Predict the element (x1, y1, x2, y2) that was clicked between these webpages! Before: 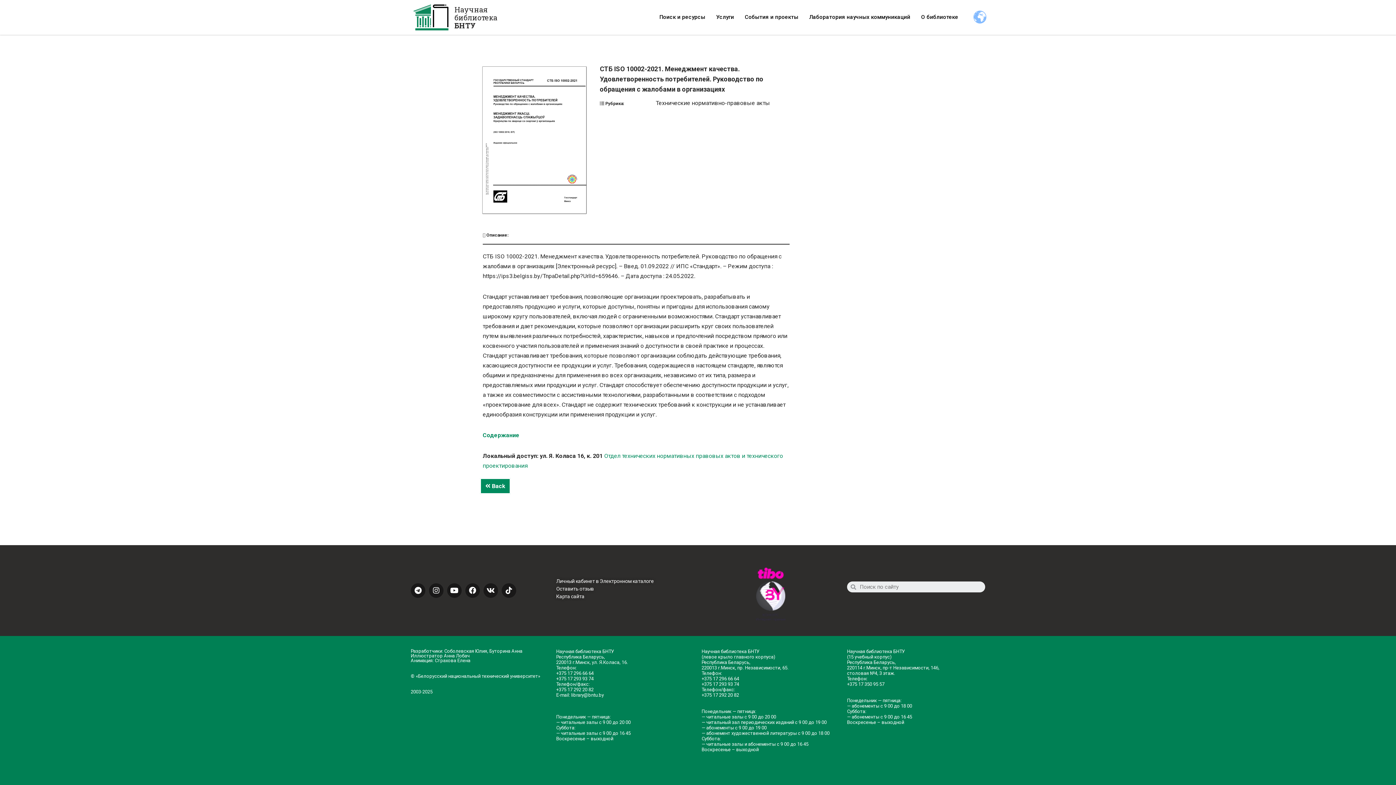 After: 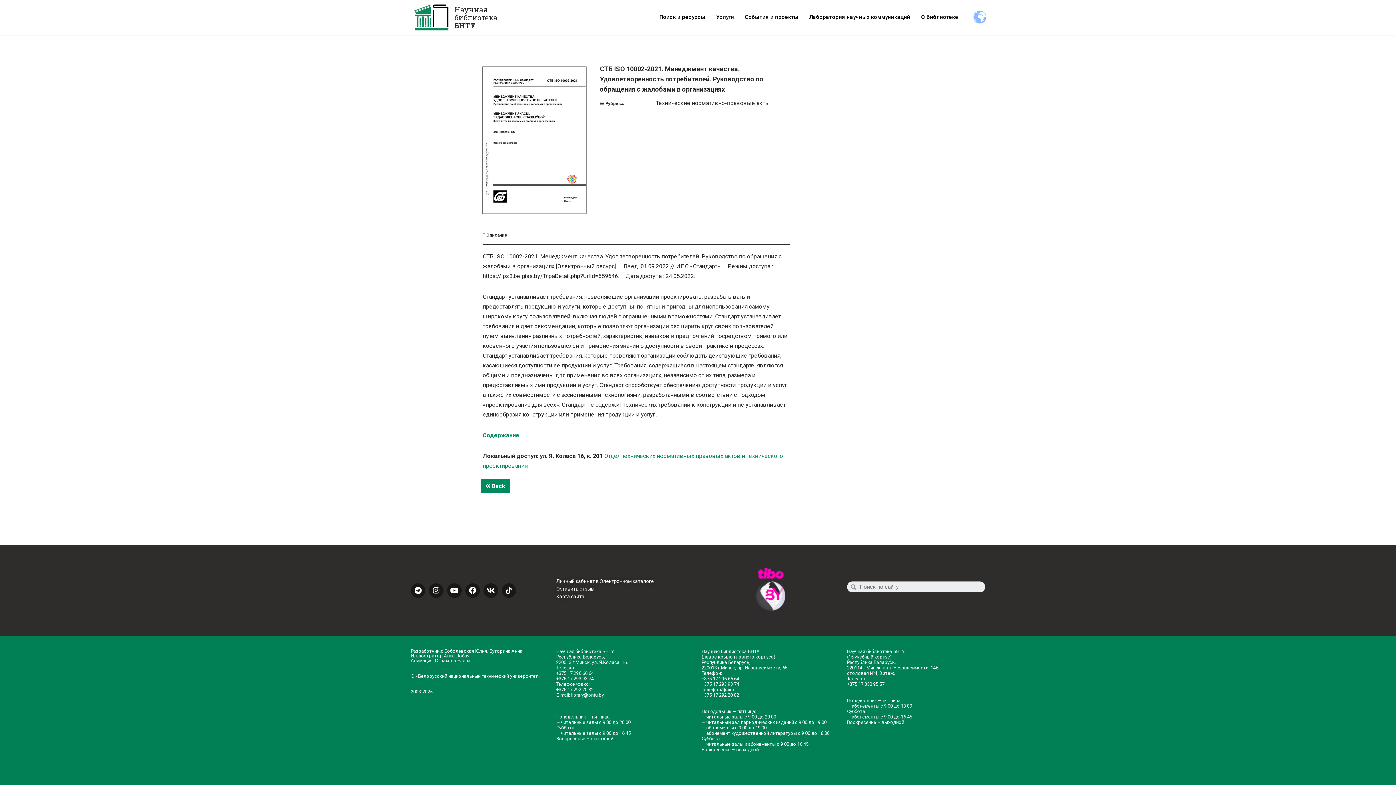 Action: label: +375 17 296 66 64 bbox: (556, 670, 593, 676)